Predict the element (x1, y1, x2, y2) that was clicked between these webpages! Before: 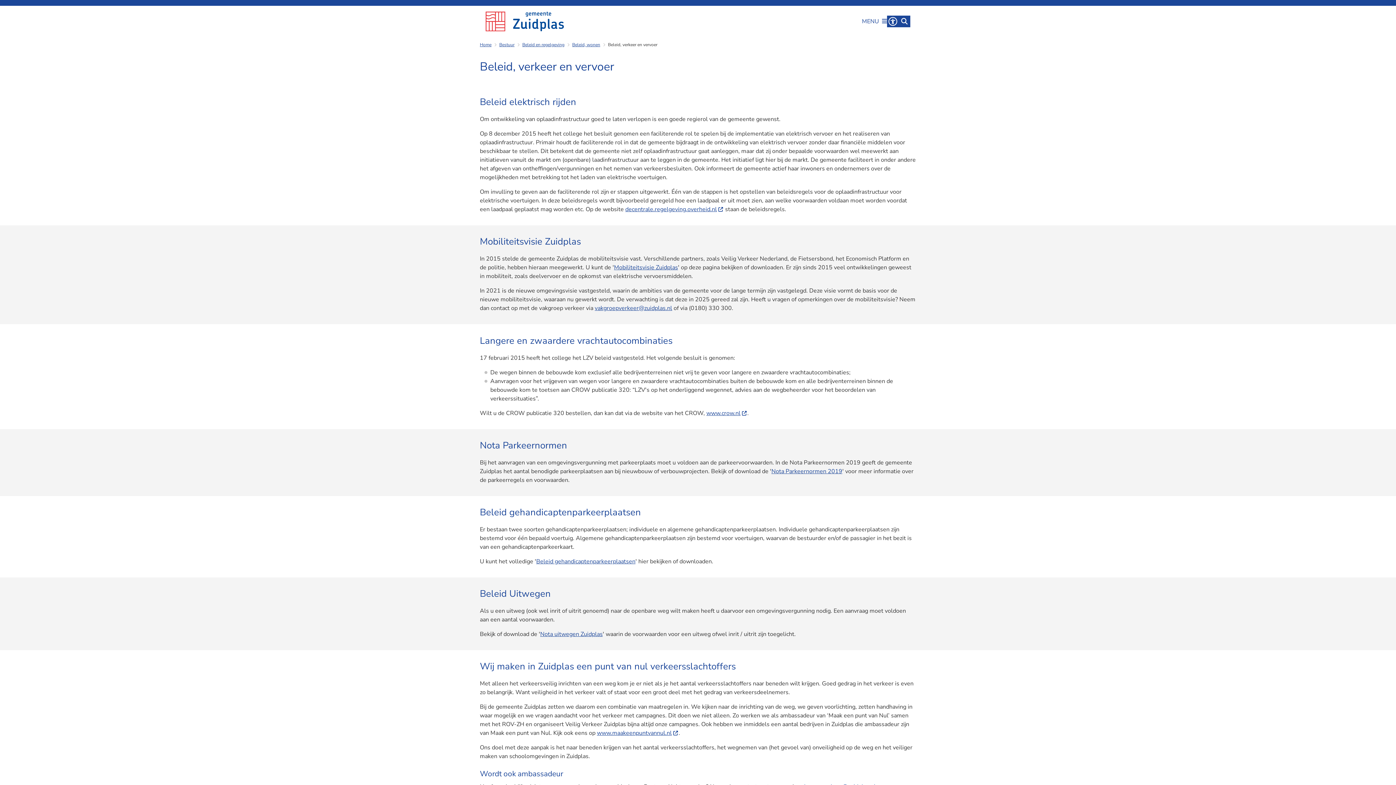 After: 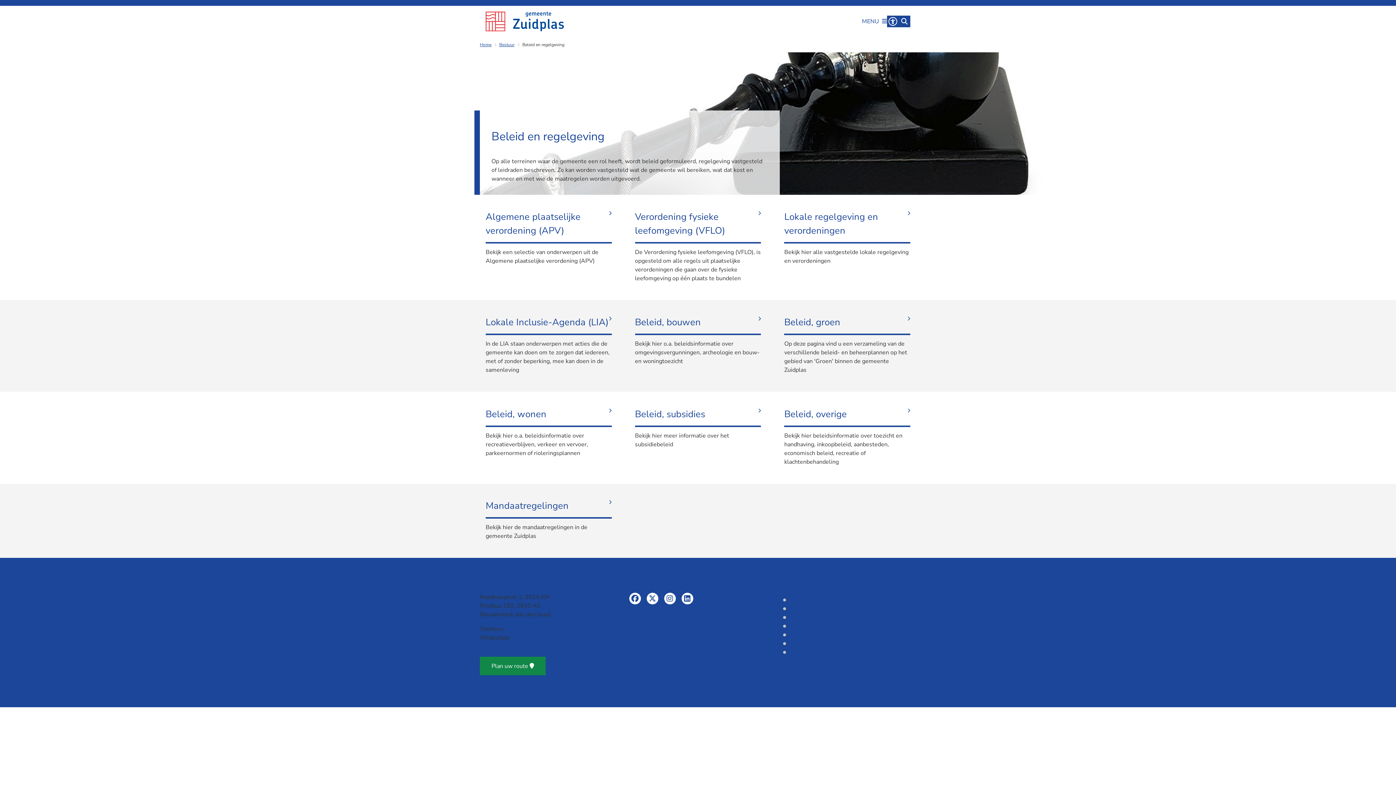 Action: bbox: (522, 41, 564, 47) label: Beleid en regelgeving